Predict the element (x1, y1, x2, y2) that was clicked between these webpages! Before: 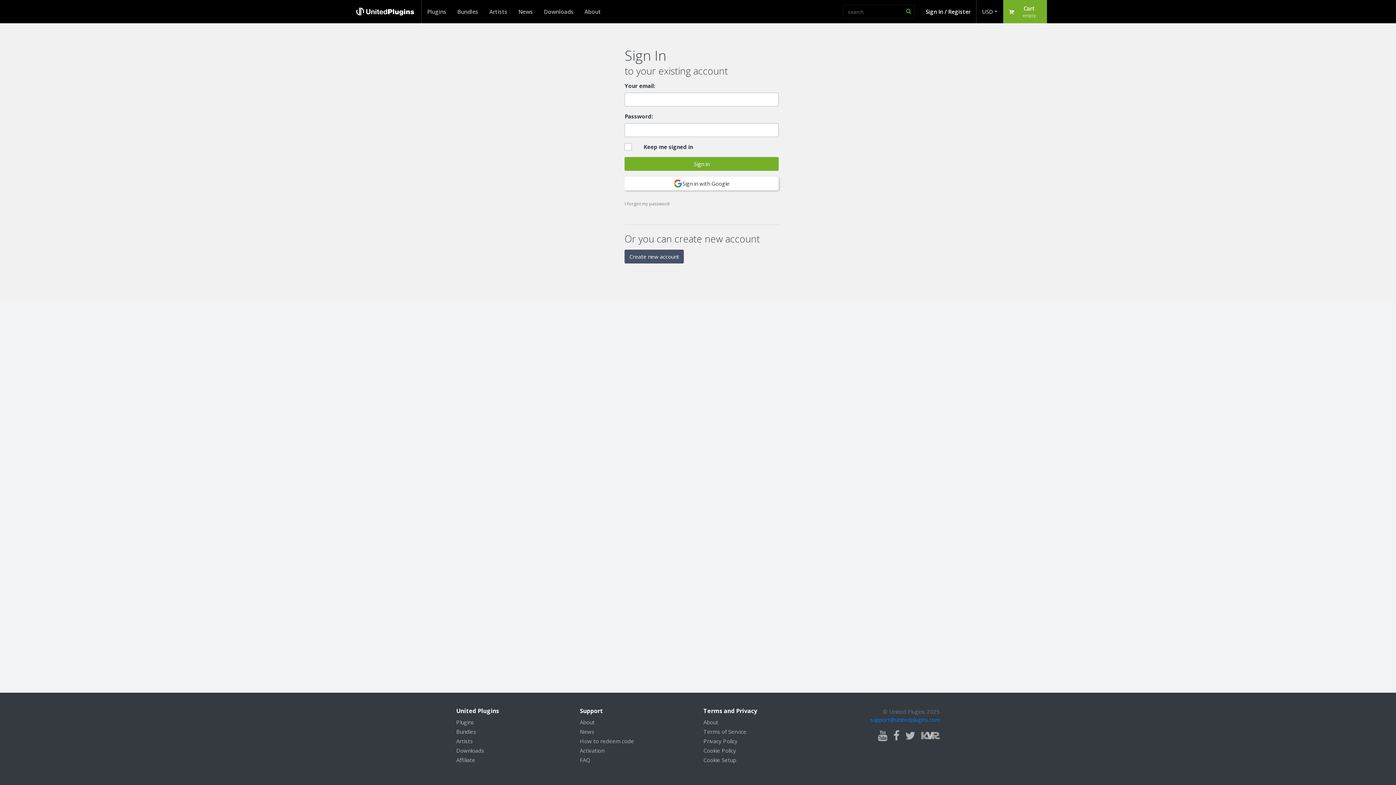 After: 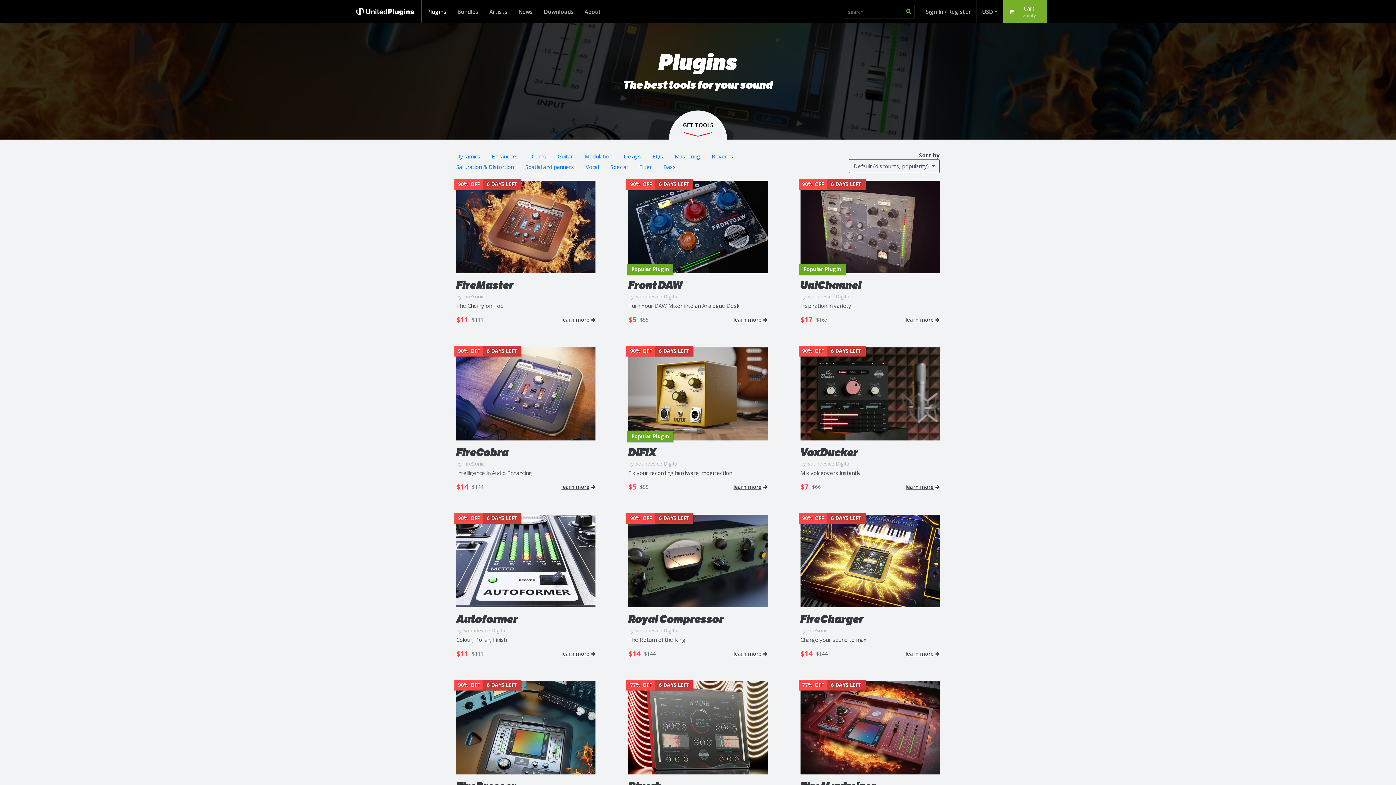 Action: label: Plugins bbox: (421, 0, 452, 23)